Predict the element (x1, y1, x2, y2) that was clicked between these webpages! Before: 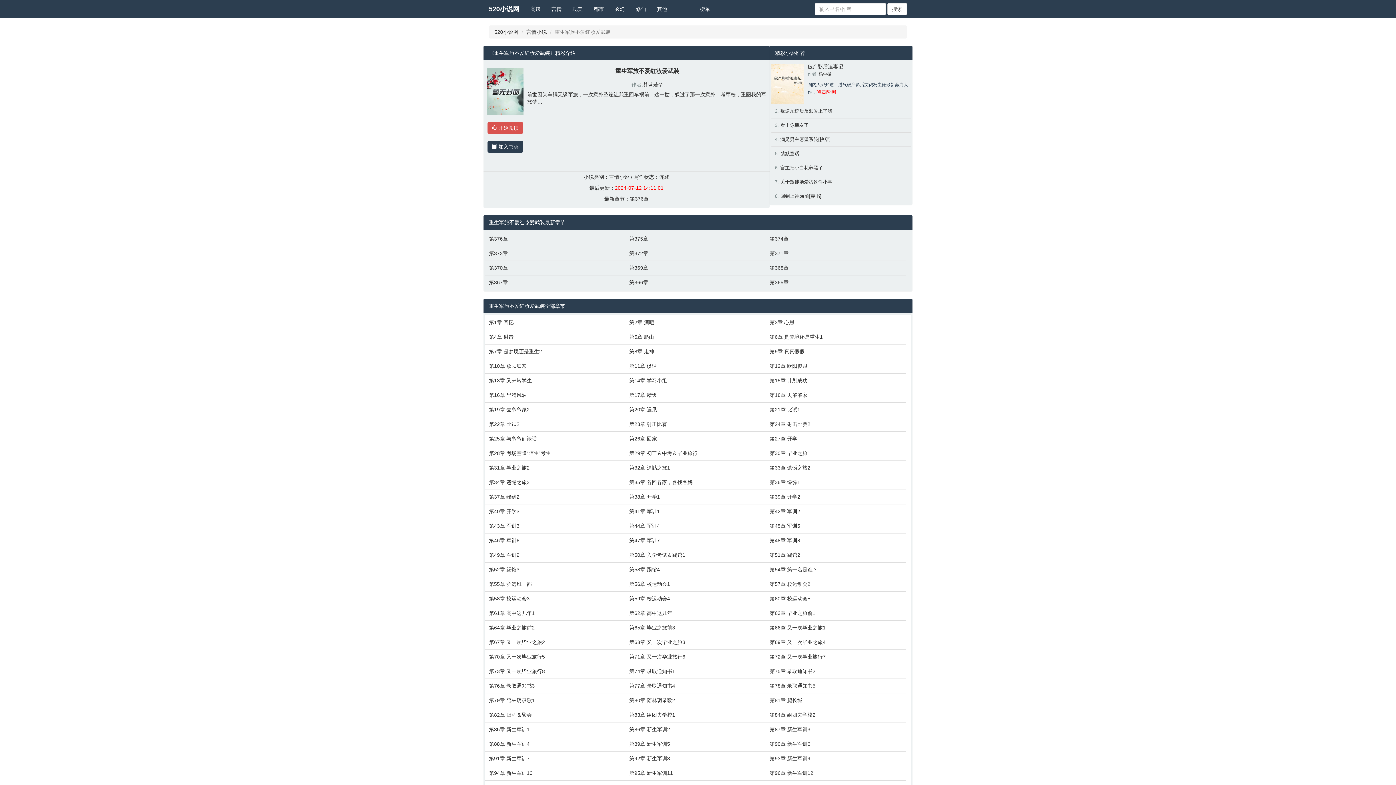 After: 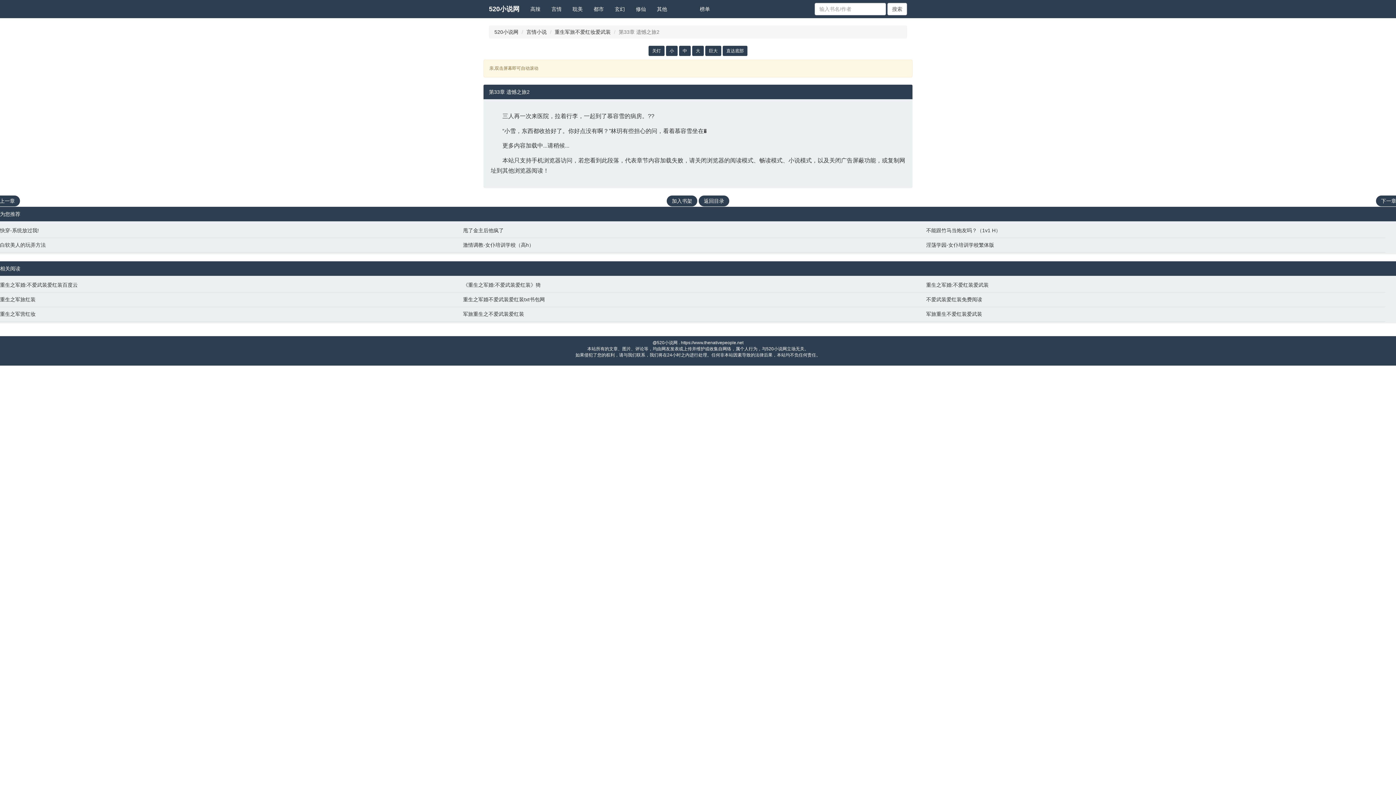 Action: label: 第33章 遗憾之旅2 bbox: (769, 464, 903, 471)